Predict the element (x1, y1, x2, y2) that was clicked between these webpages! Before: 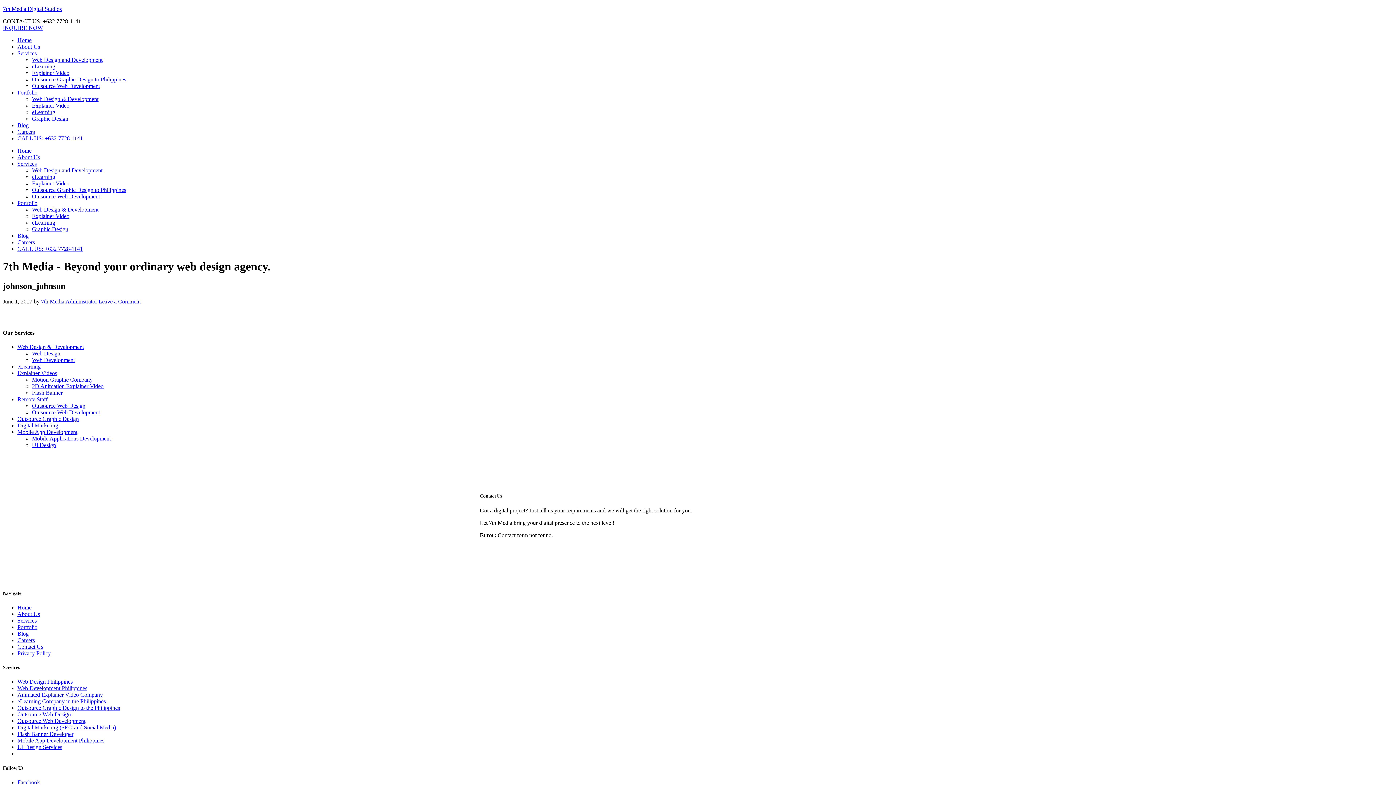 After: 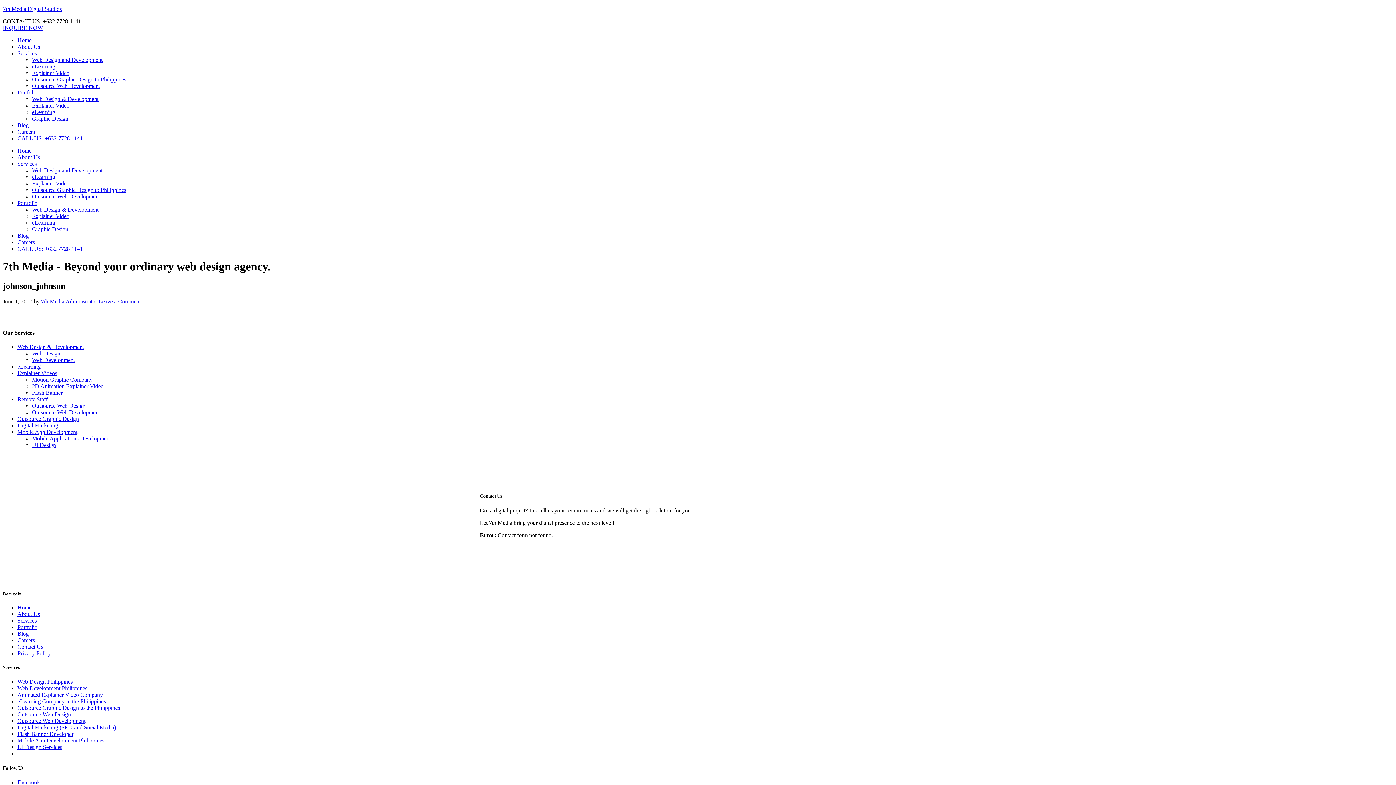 Action: label: CALL US: +632 7728-1141 bbox: (17, 245, 82, 252)